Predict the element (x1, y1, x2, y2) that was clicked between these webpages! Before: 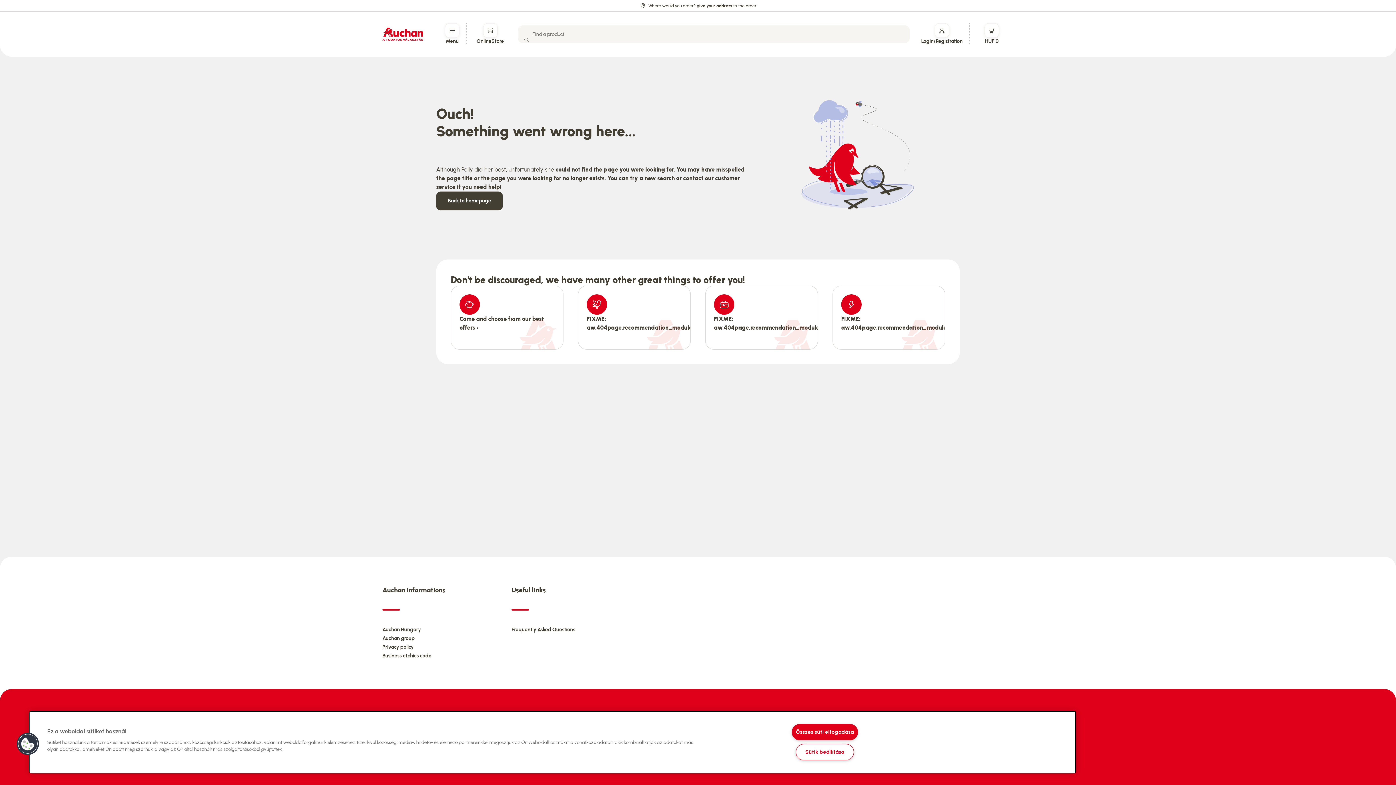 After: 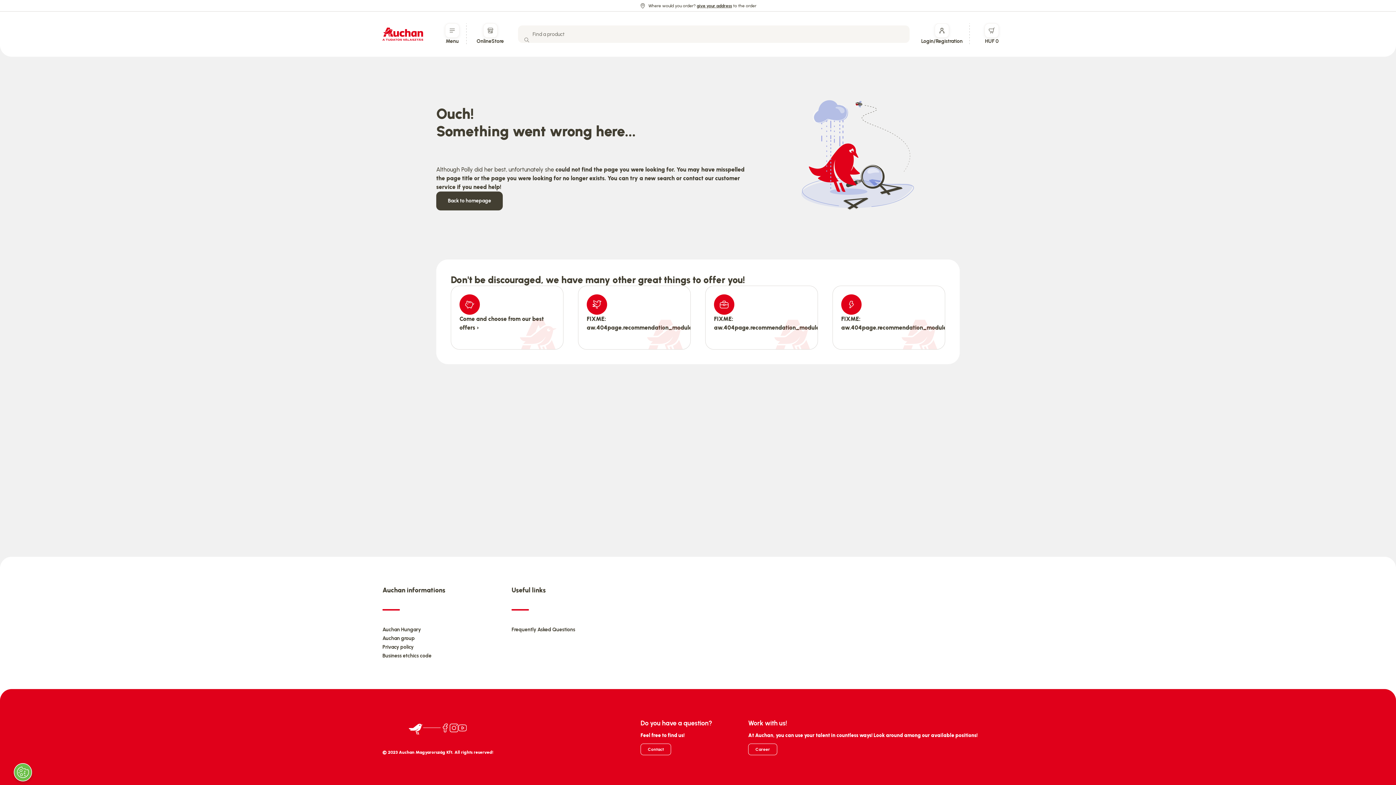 Action: bbox: (791, 724, 858, 740) label: Összes süti elfogadása